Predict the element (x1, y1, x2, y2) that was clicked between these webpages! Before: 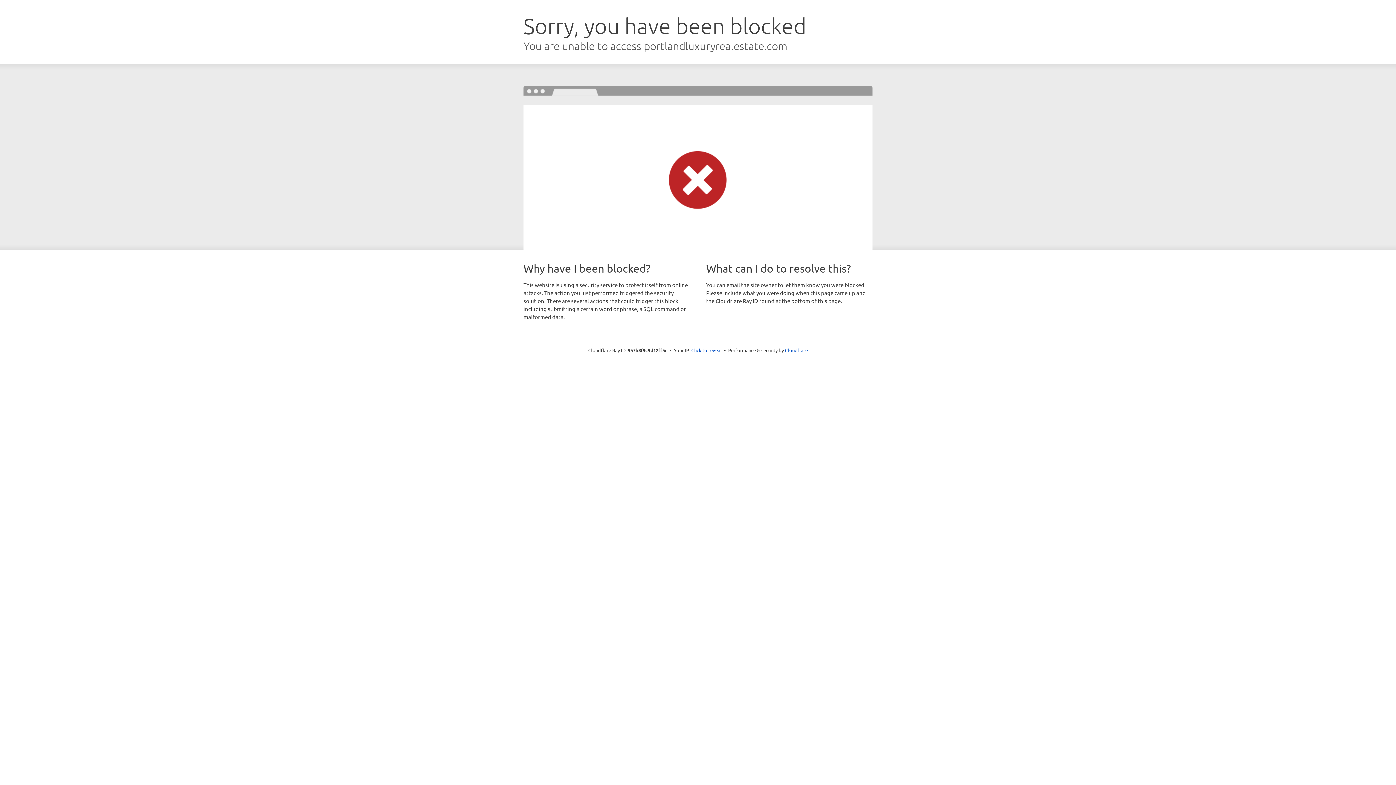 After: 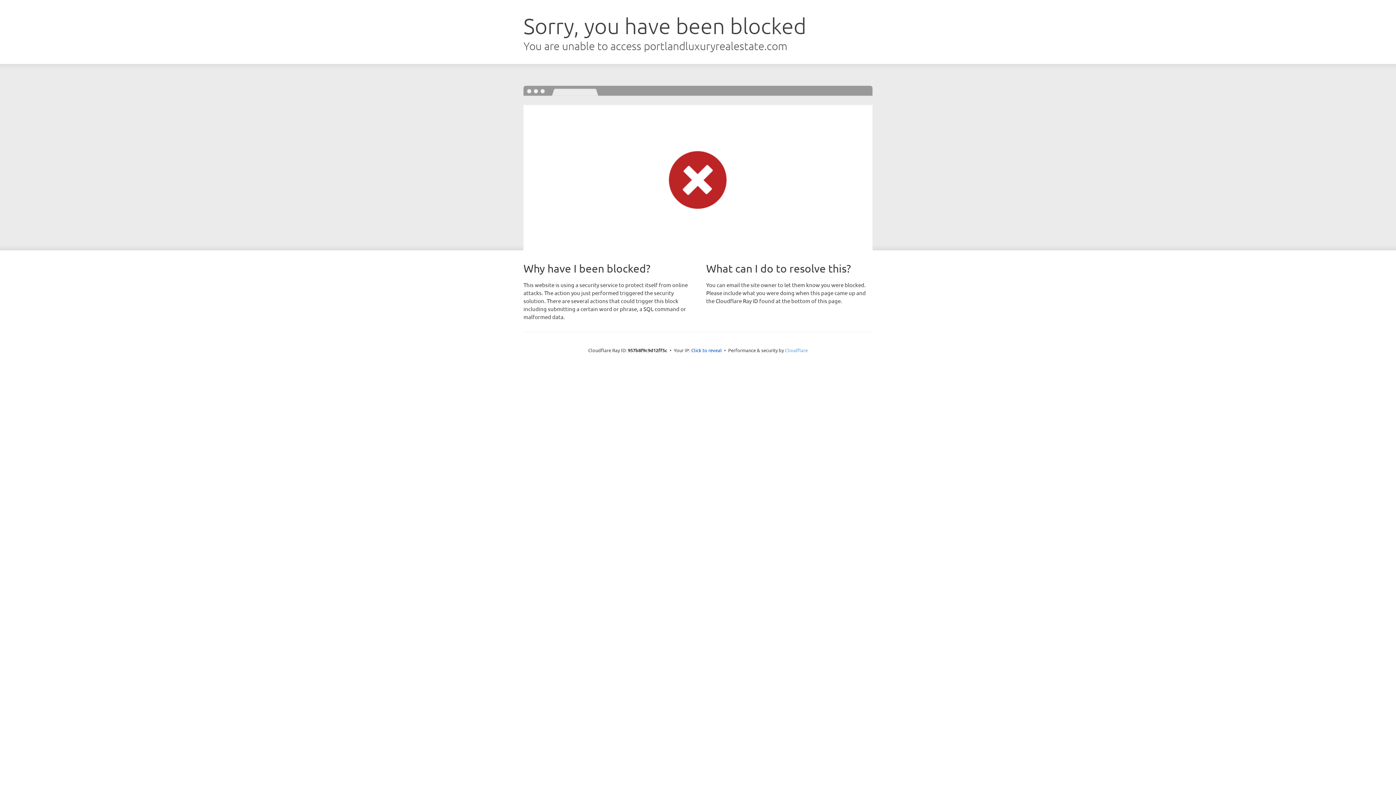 Action: label: Cloudflare bbox: (785, 347, 808, 353)